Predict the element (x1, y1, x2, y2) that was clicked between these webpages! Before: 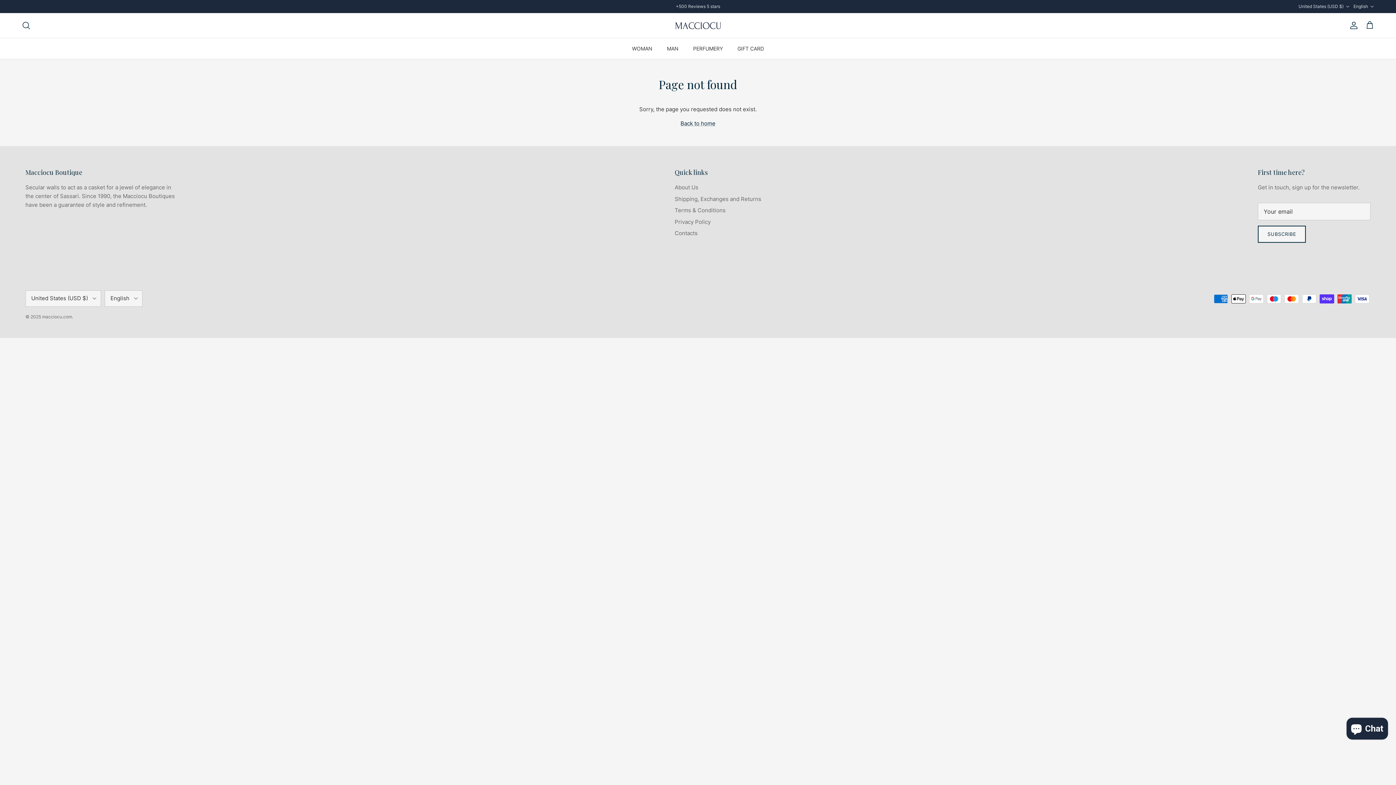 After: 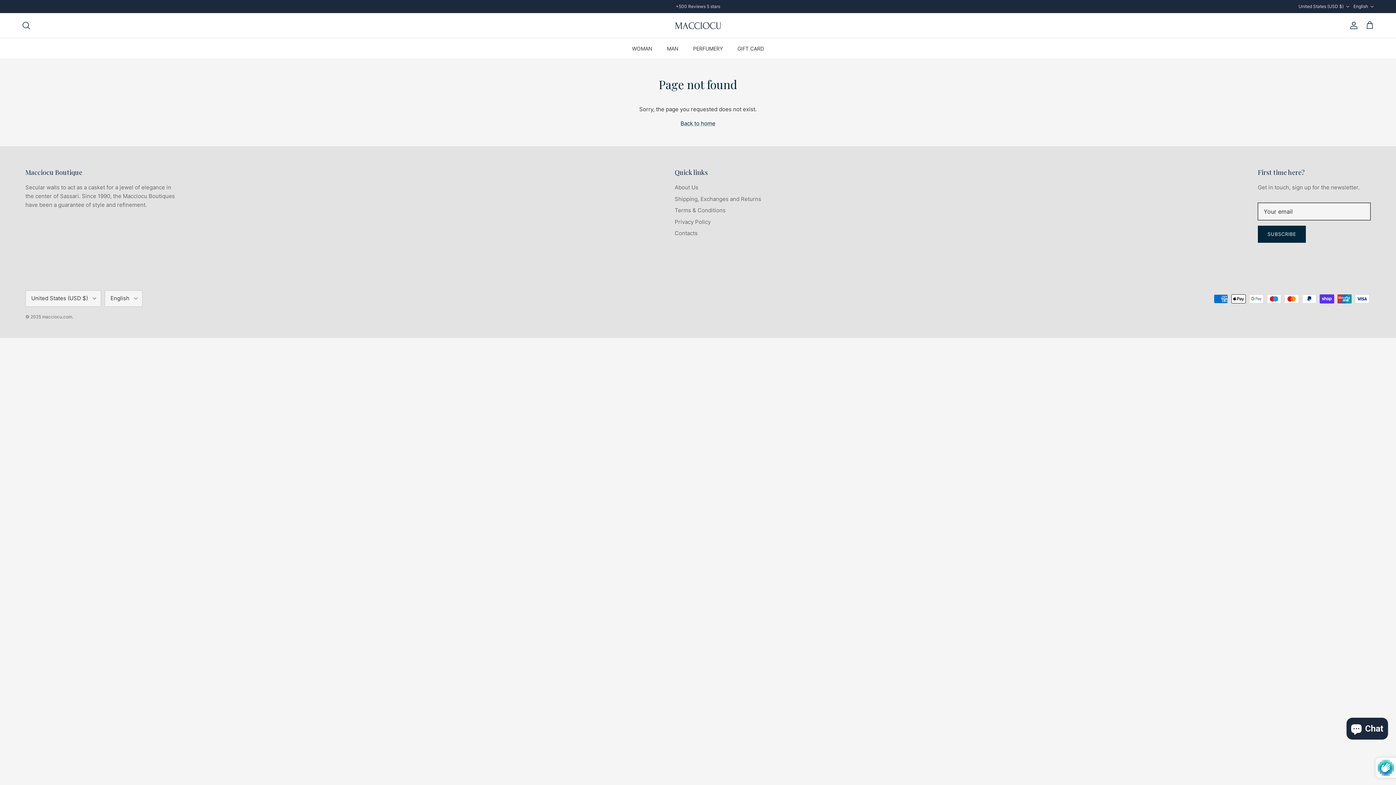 Action: label: SUBSCRIBE bbox: (1258, 225, 1306, 242)